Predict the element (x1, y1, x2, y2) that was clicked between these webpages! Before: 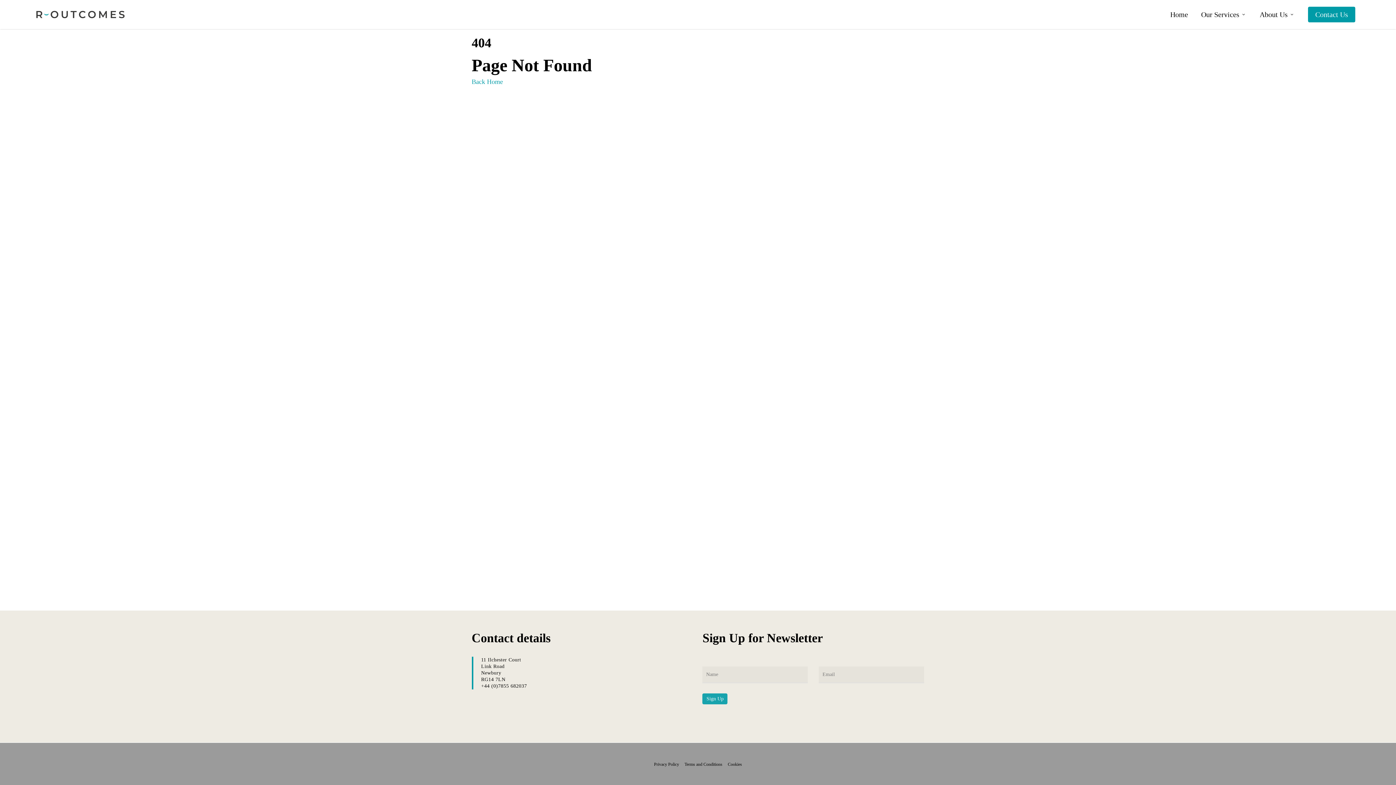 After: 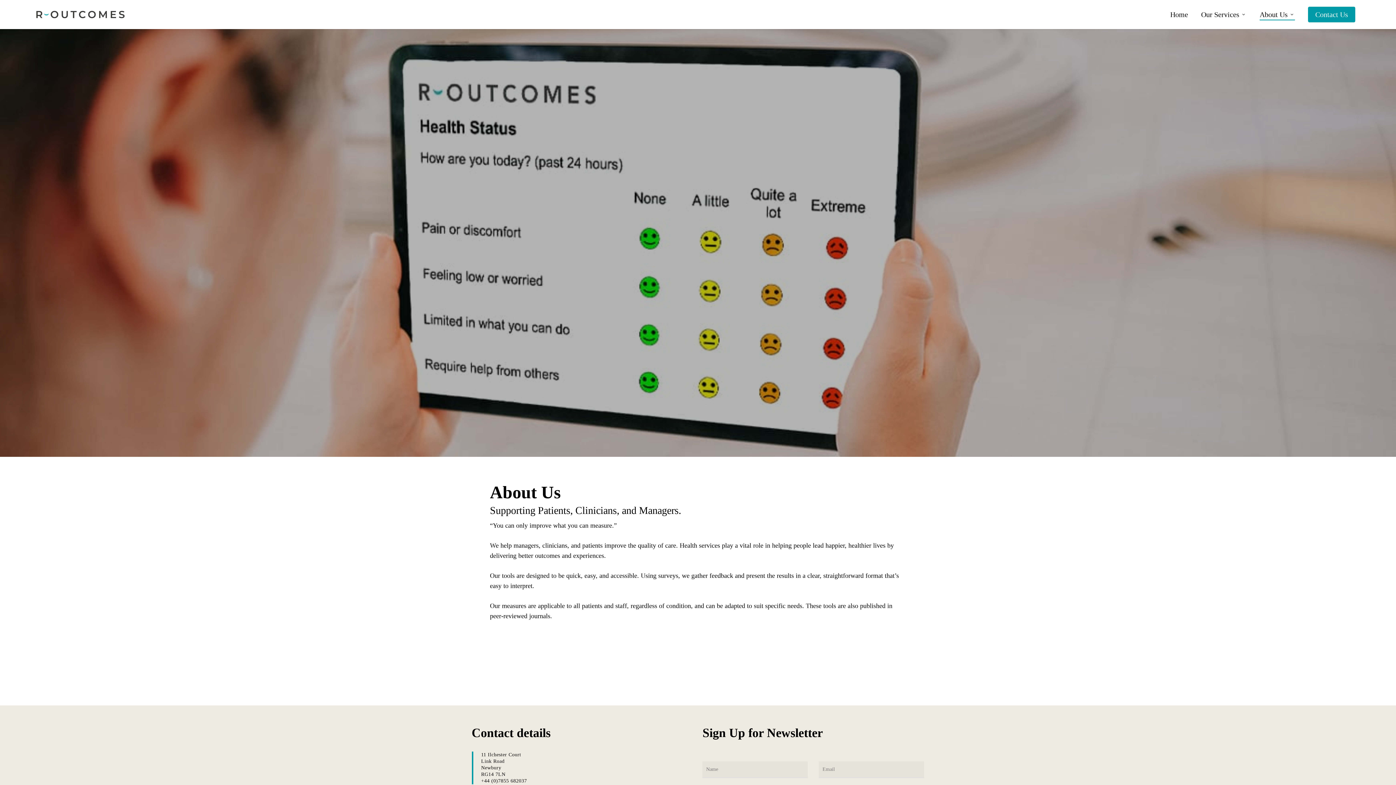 Action: bbox: (1260, 10, 1295, 18) label: About Us